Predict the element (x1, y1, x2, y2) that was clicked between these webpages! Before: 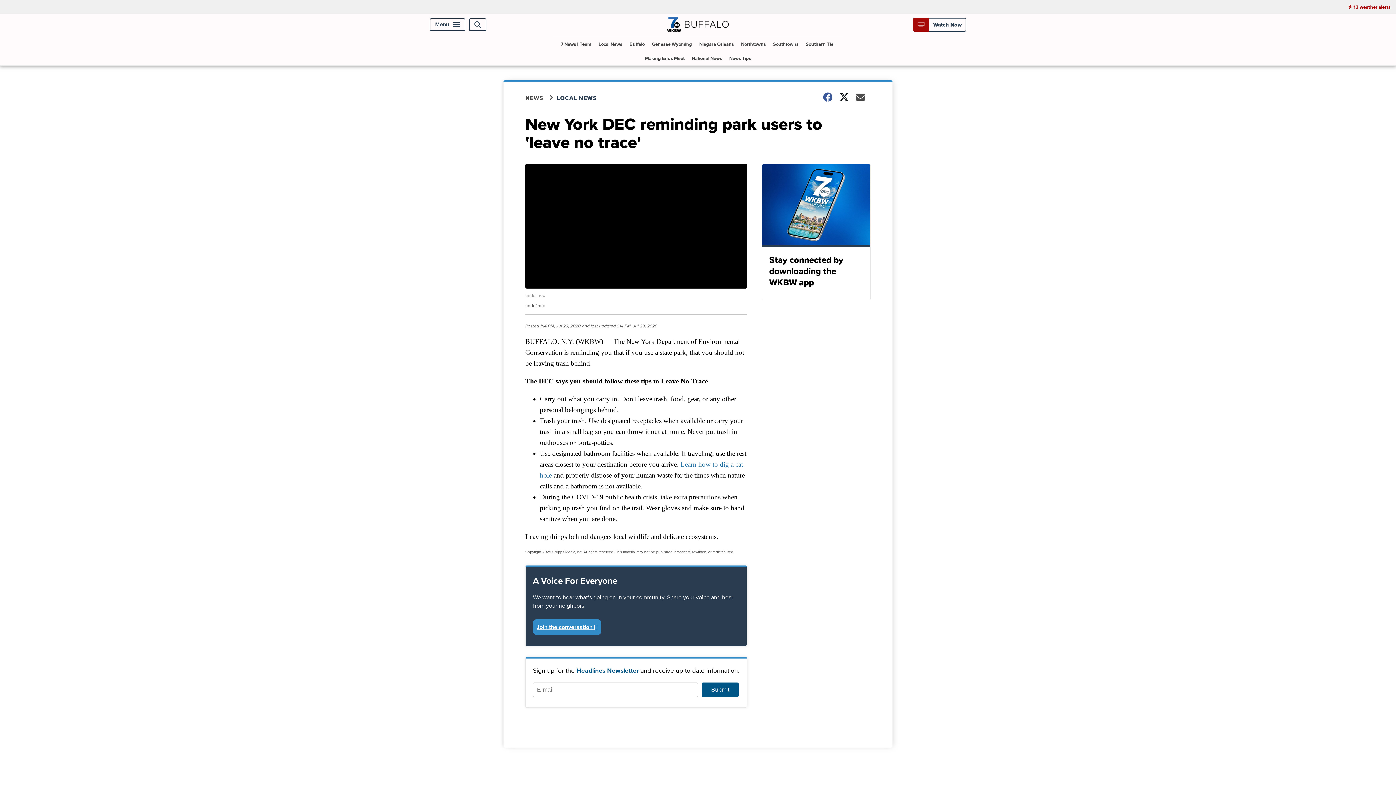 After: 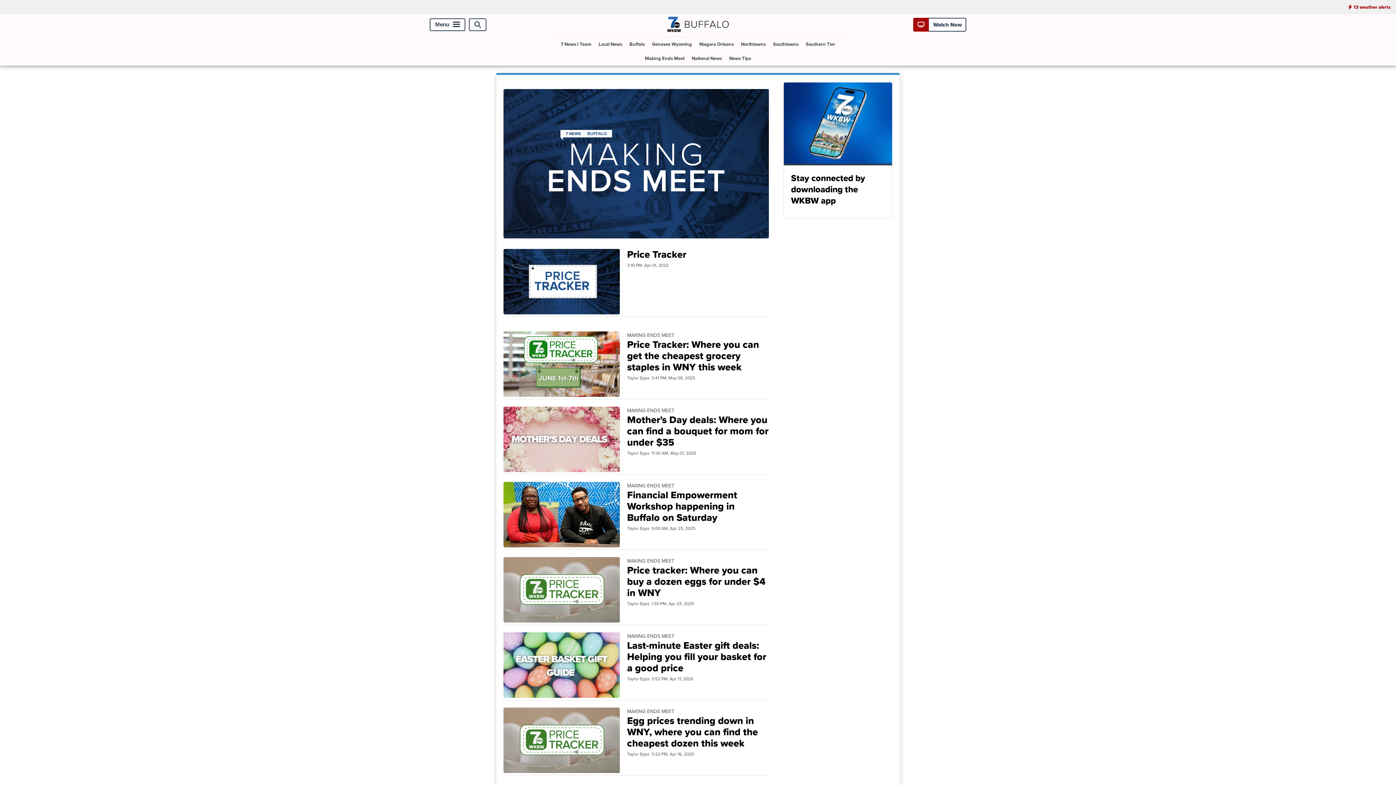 Action: bbox: (642, 51, 687, 65) label: Making Ends Meet